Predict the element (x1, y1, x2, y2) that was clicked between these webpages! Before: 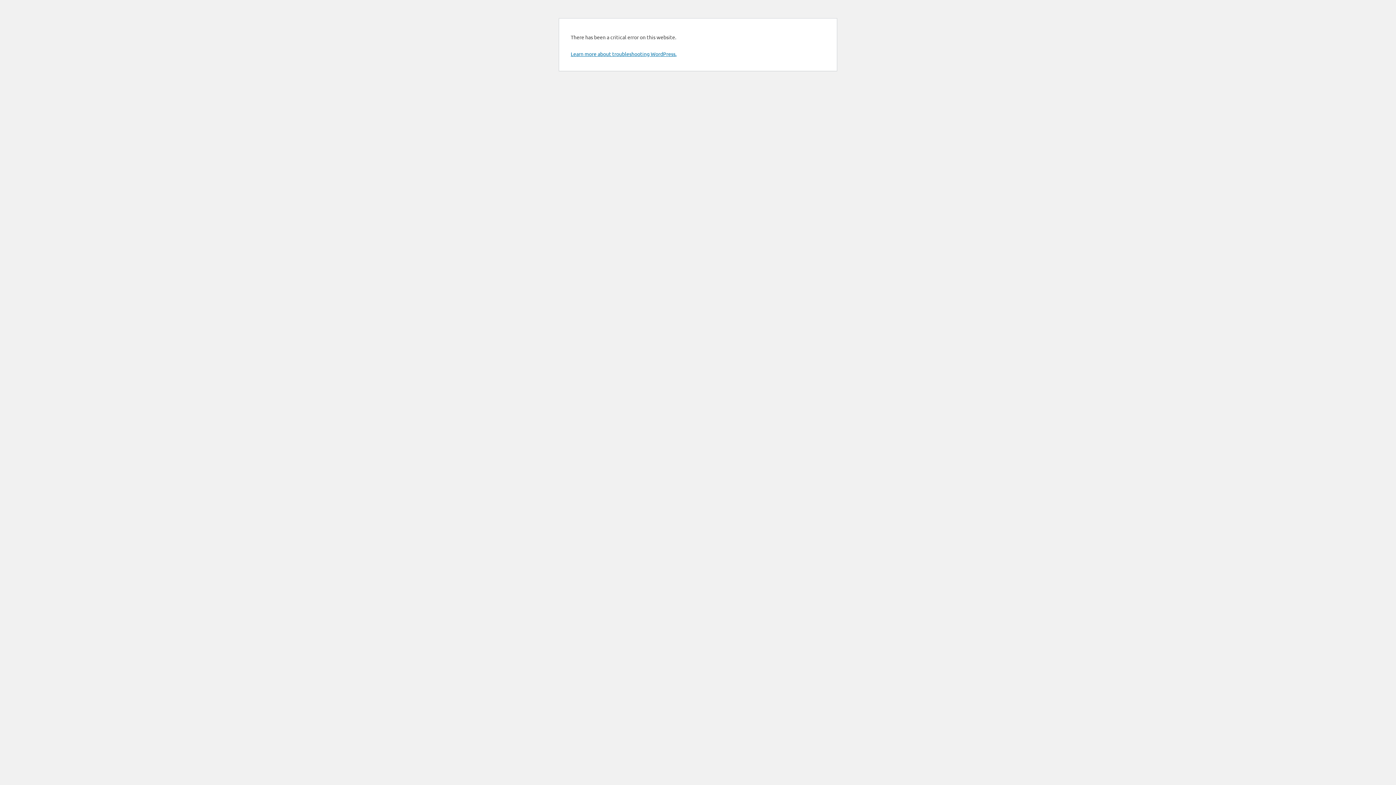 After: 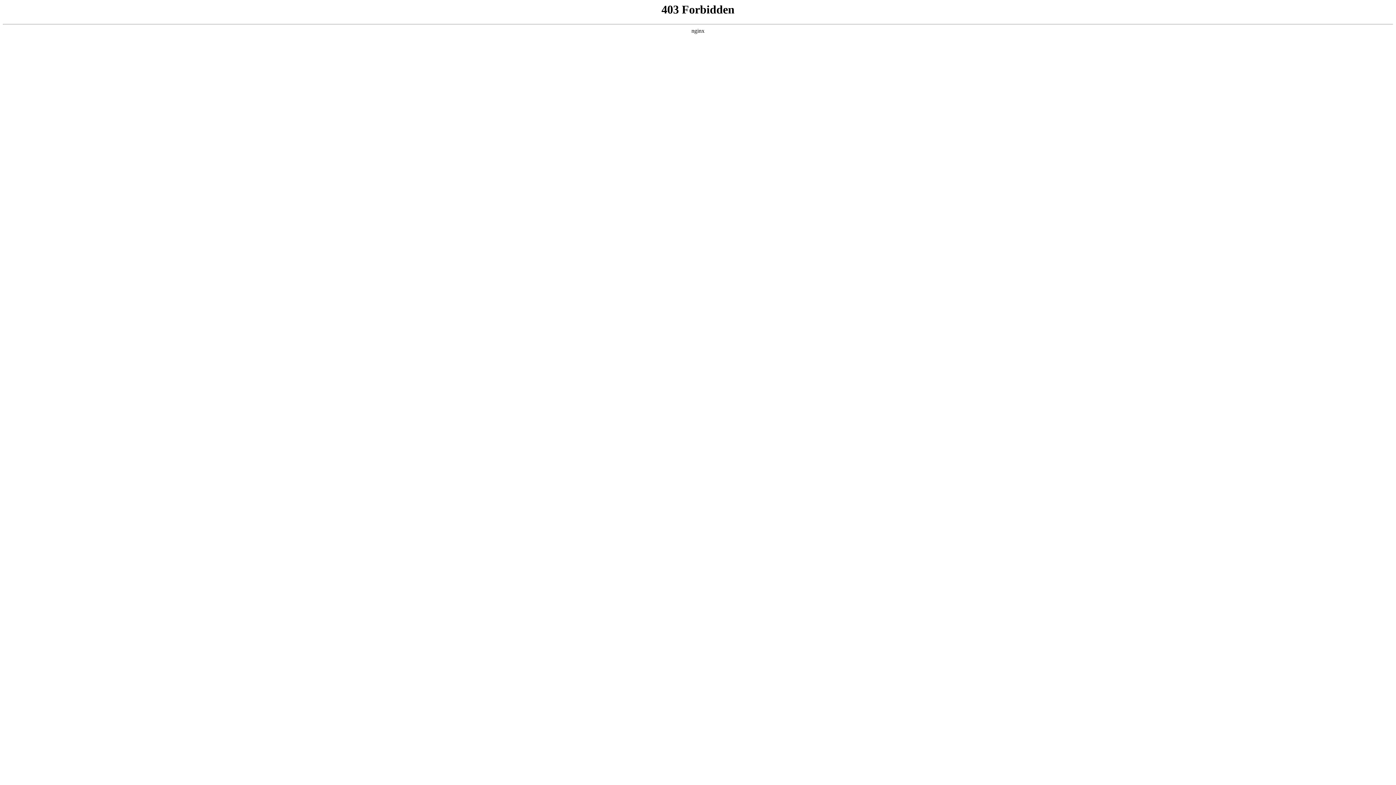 Action: bbox: (570, 50, 676, 57) label: Learn more about troubleshooting WordPress.